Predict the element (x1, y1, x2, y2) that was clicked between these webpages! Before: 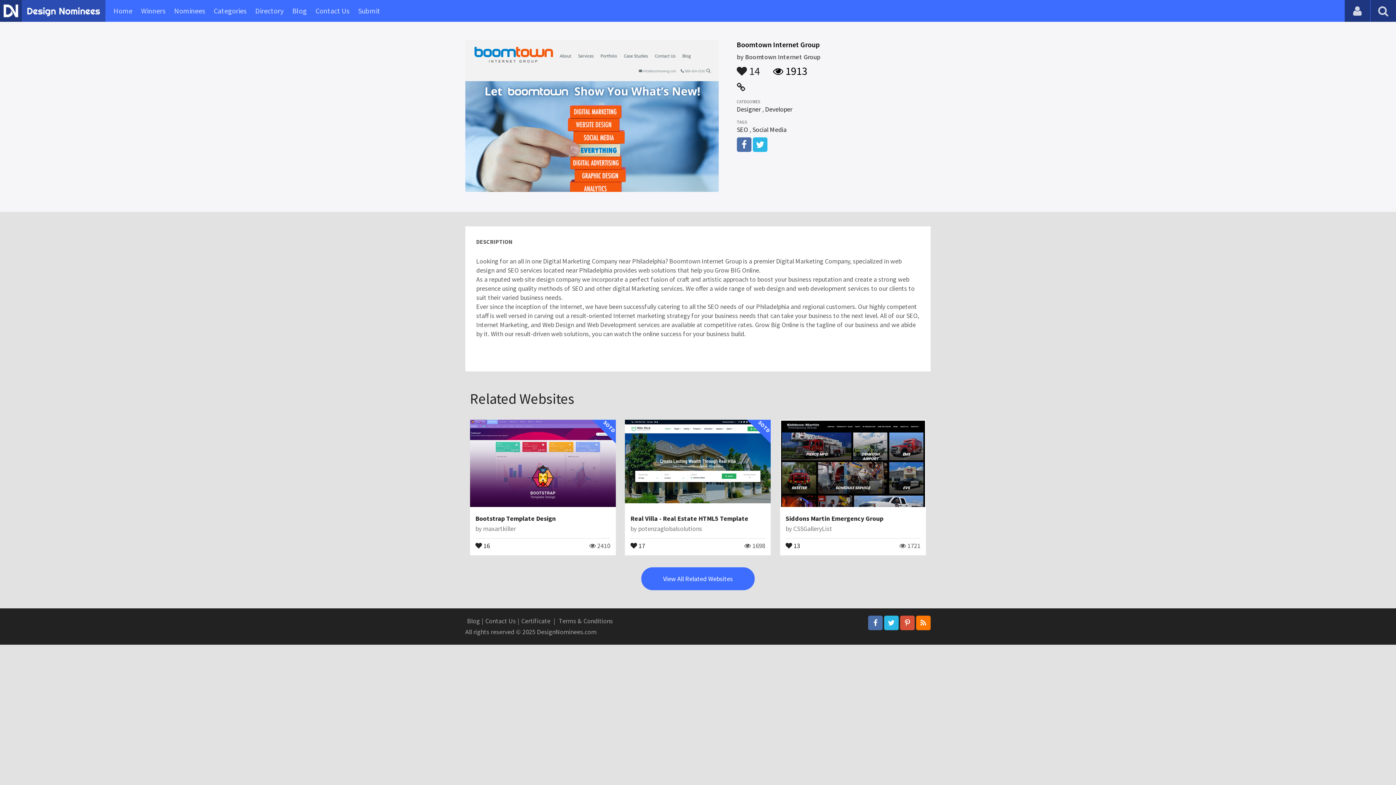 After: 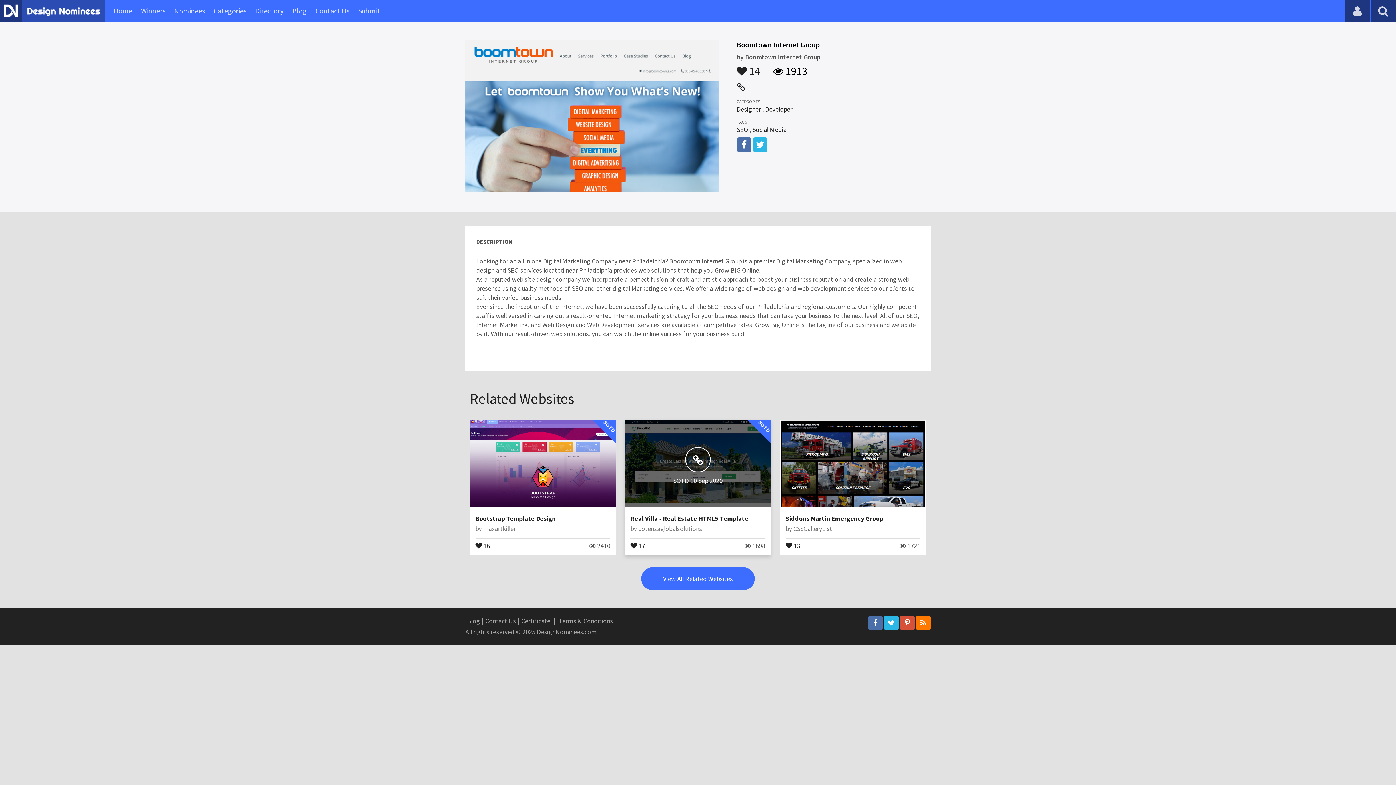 Action: bbox: (685, 447, 710, 472)